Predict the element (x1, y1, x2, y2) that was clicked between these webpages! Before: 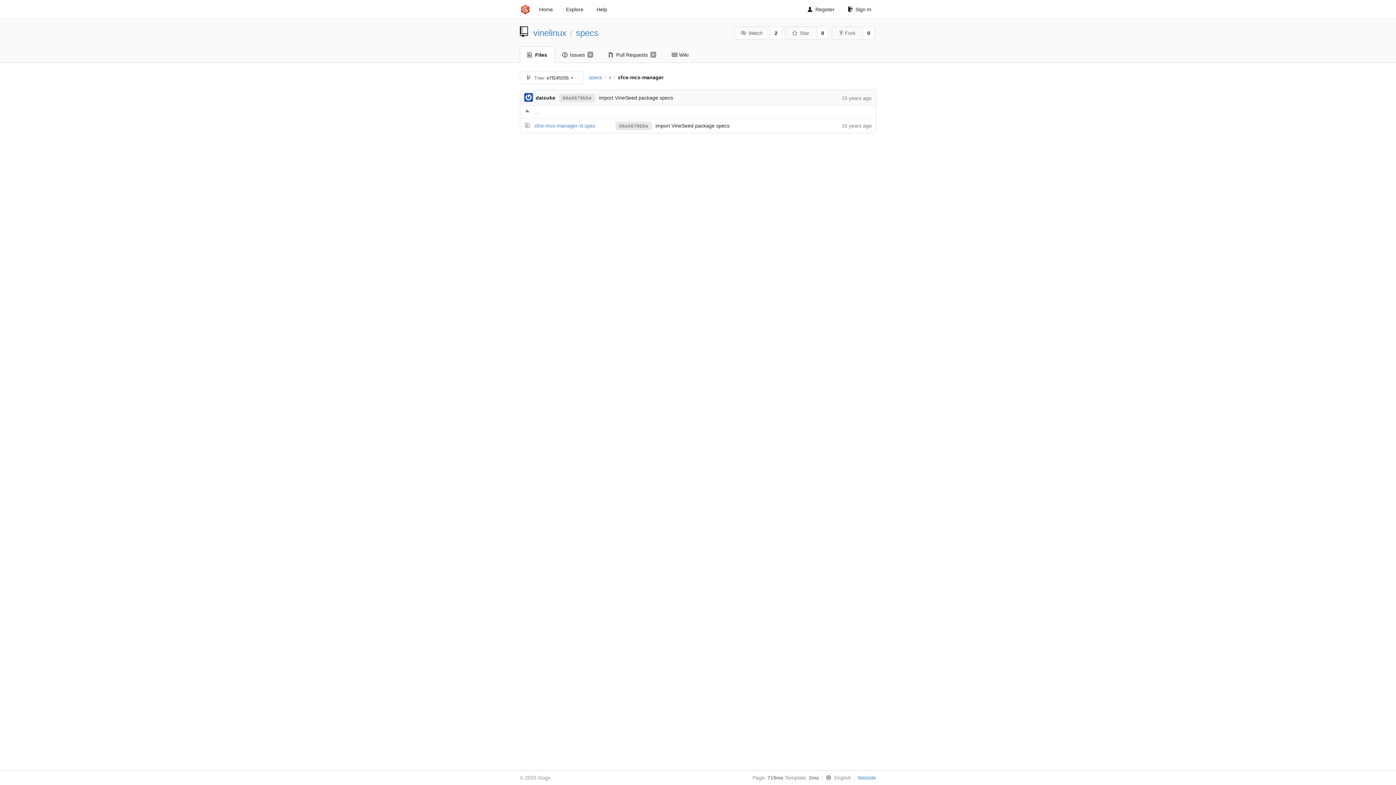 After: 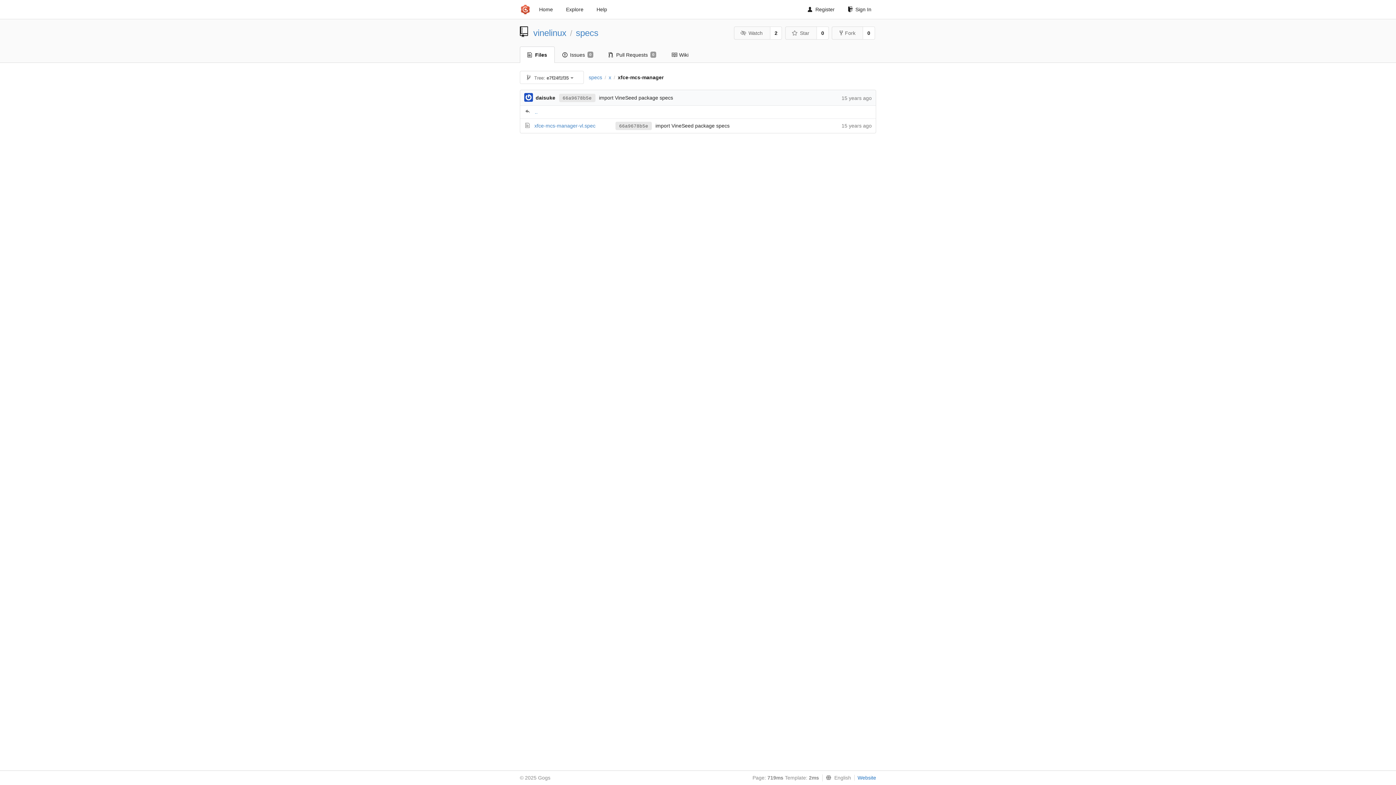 Action: label: Website bbox: (854, 775, 876, 781)